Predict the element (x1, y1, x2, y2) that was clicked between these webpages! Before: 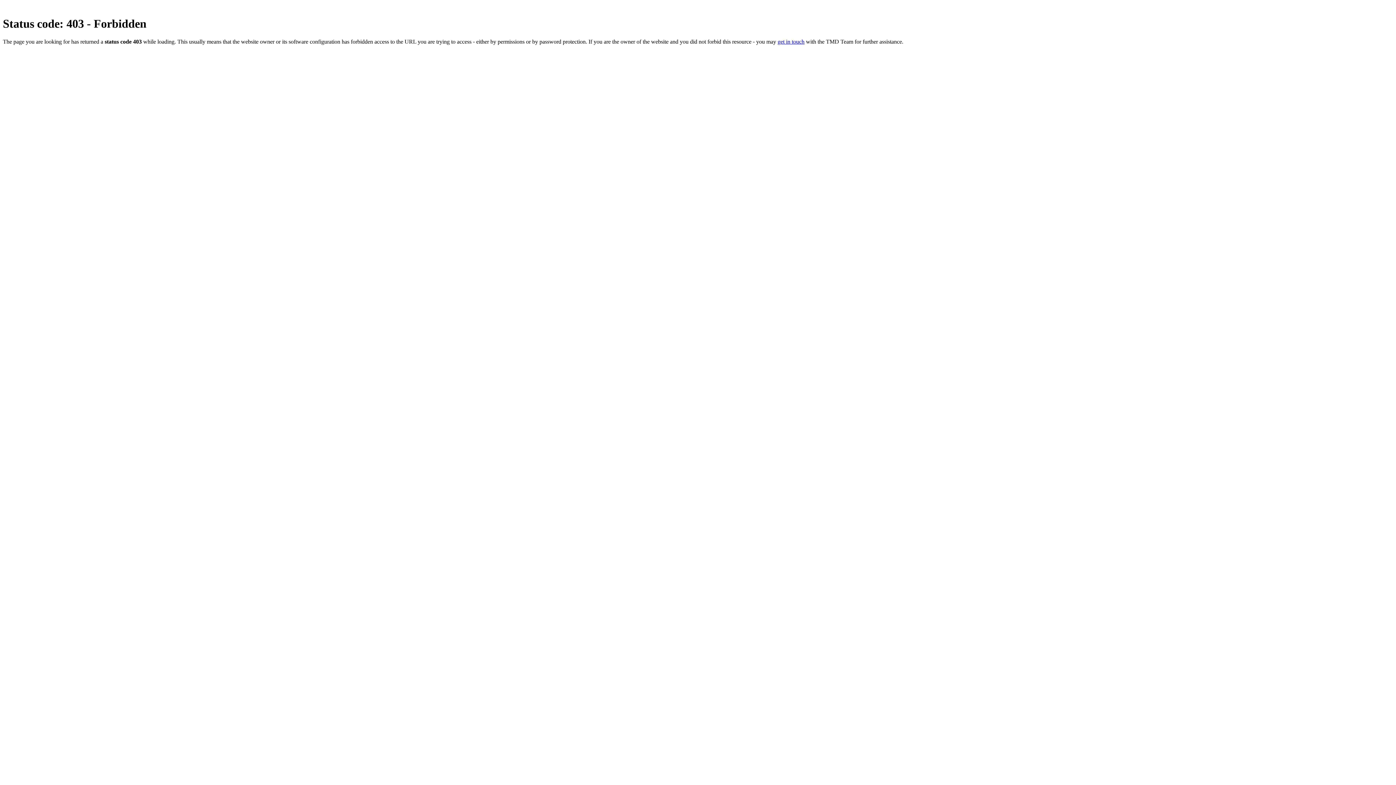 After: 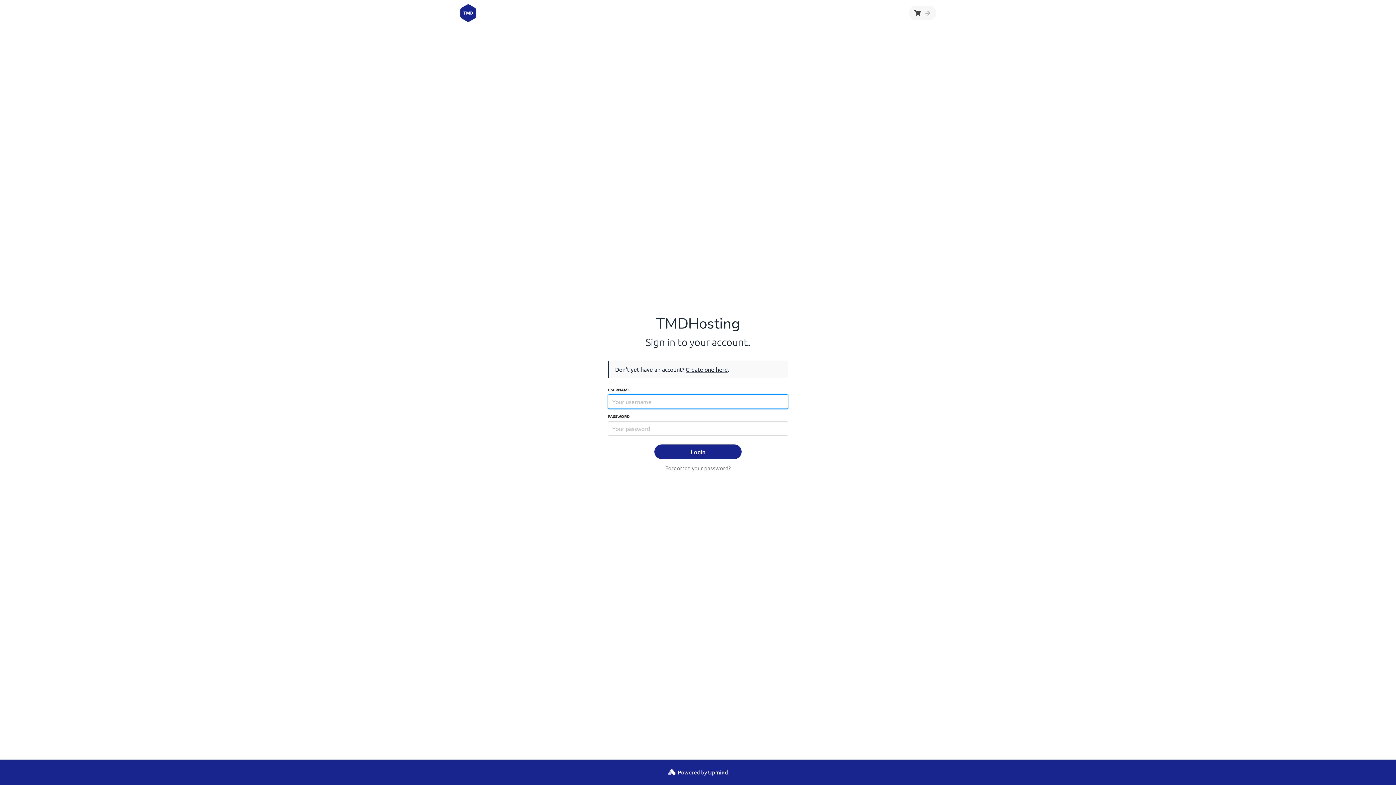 Action: bbox: (777, 38, 804, 44) label: get in touch